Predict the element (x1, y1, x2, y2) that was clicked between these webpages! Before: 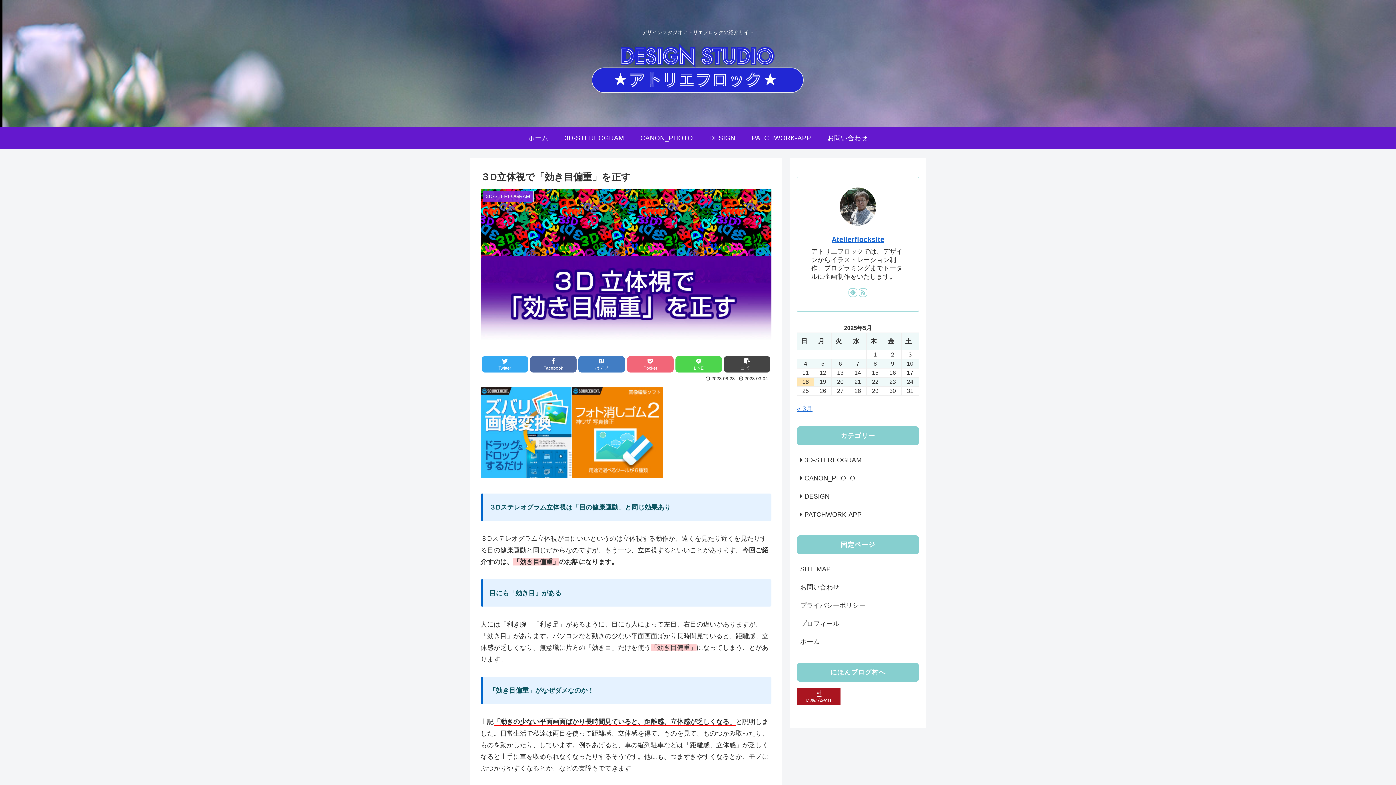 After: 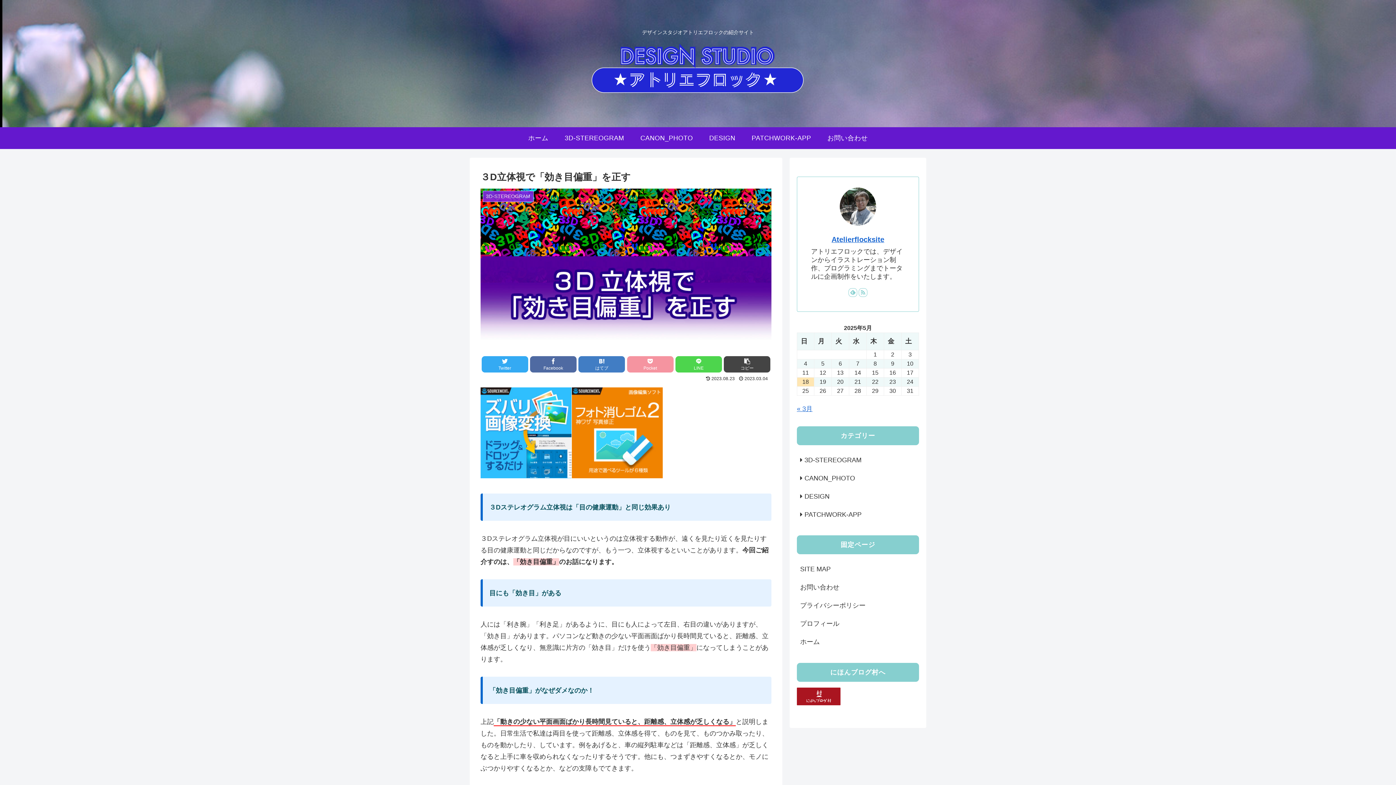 Action: label: Pocket bbox: (627, 356, 673, 372)